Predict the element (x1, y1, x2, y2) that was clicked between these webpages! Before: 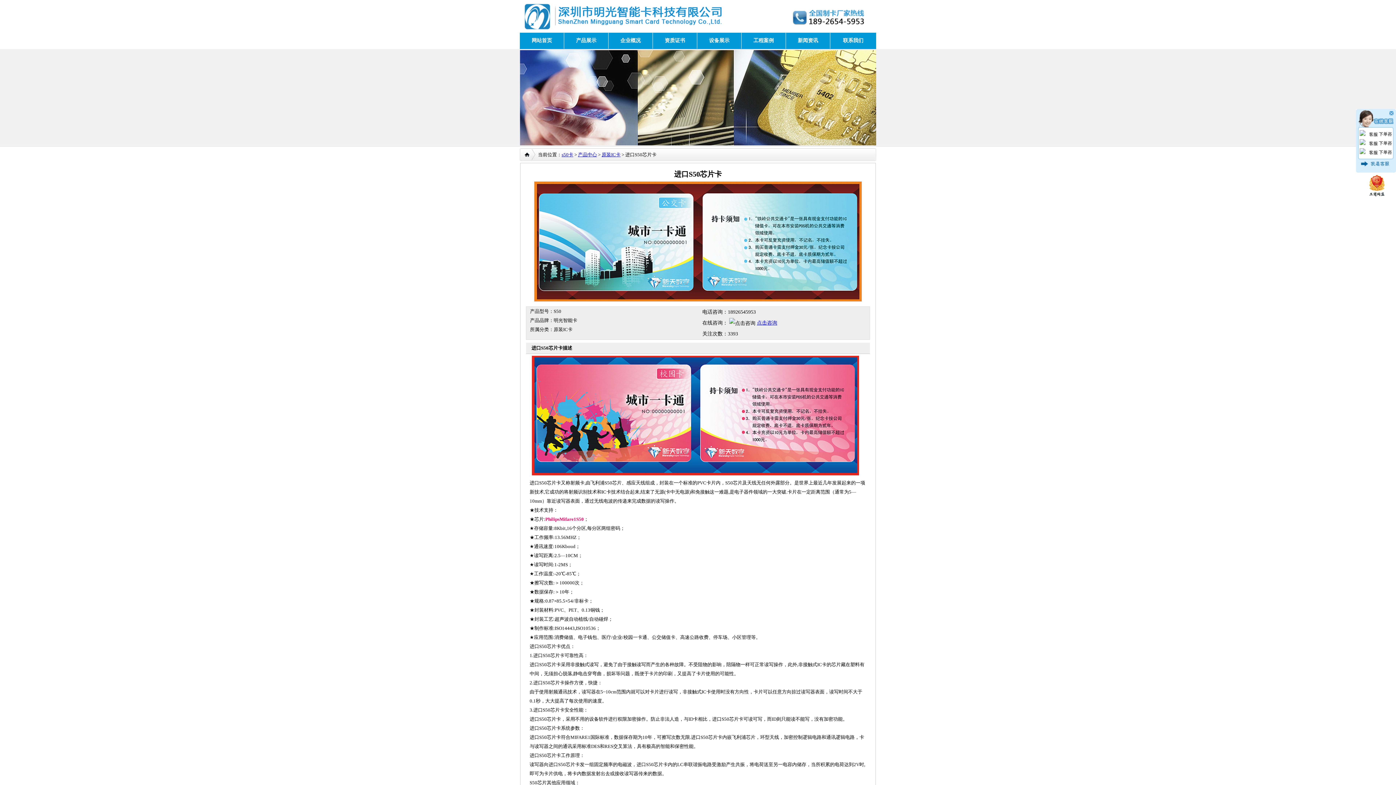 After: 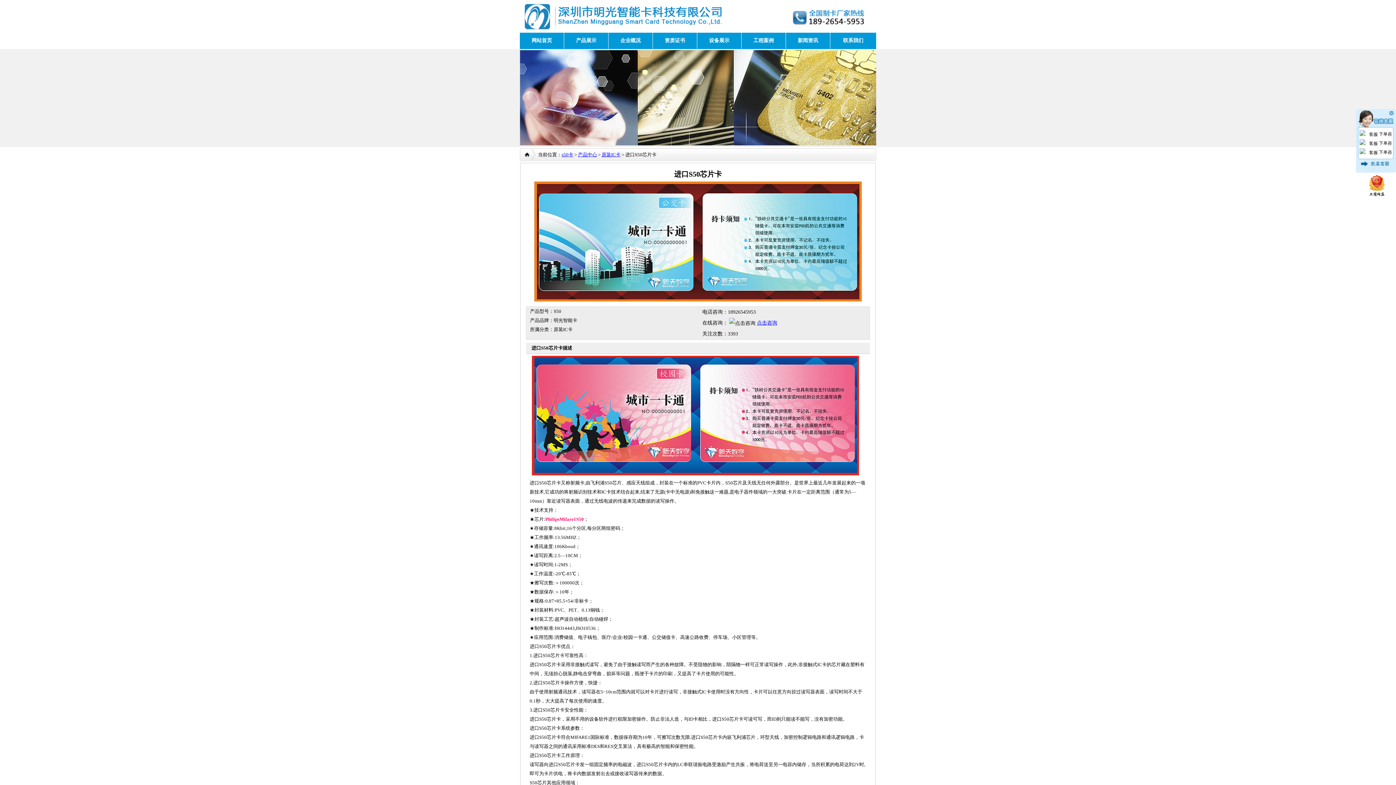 Action: bbox: (1366, 183, 1386, 188)